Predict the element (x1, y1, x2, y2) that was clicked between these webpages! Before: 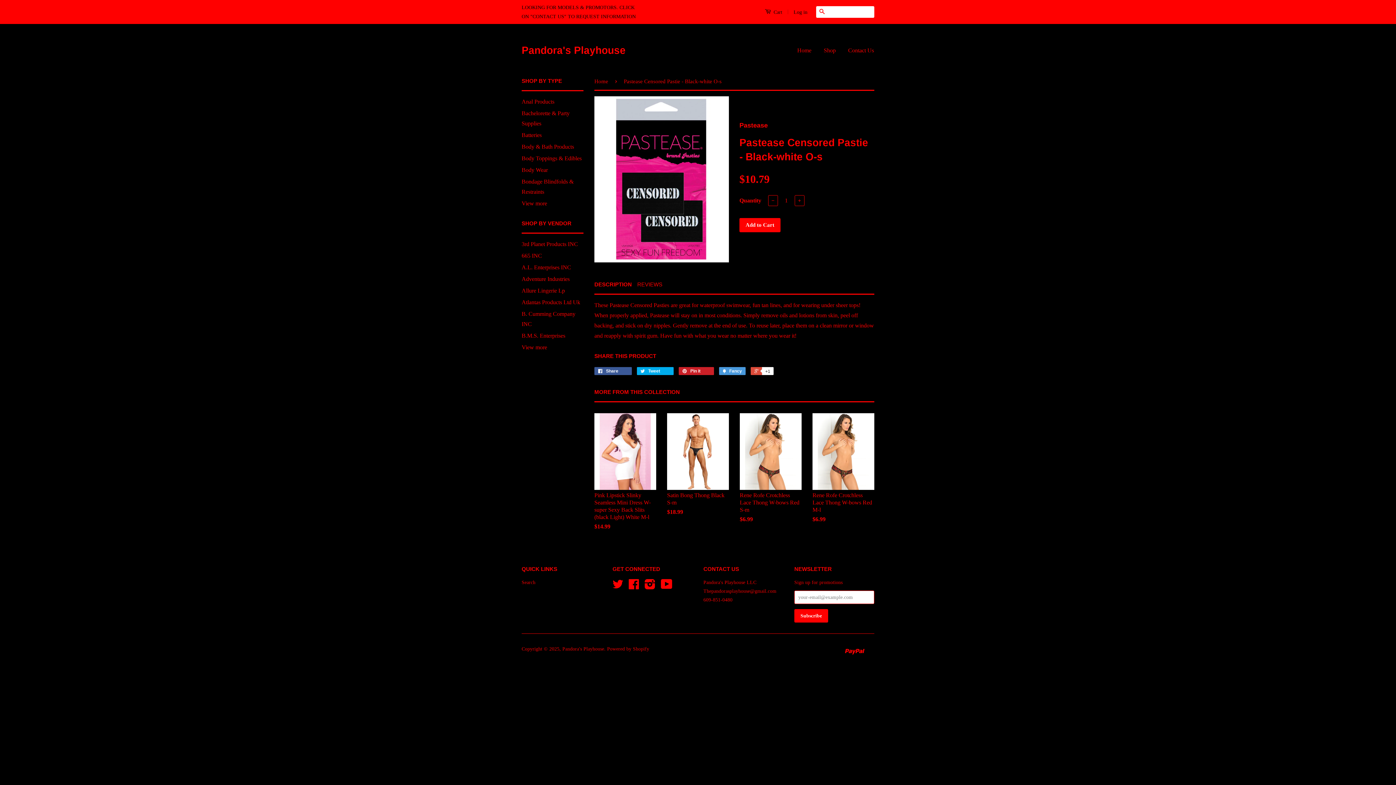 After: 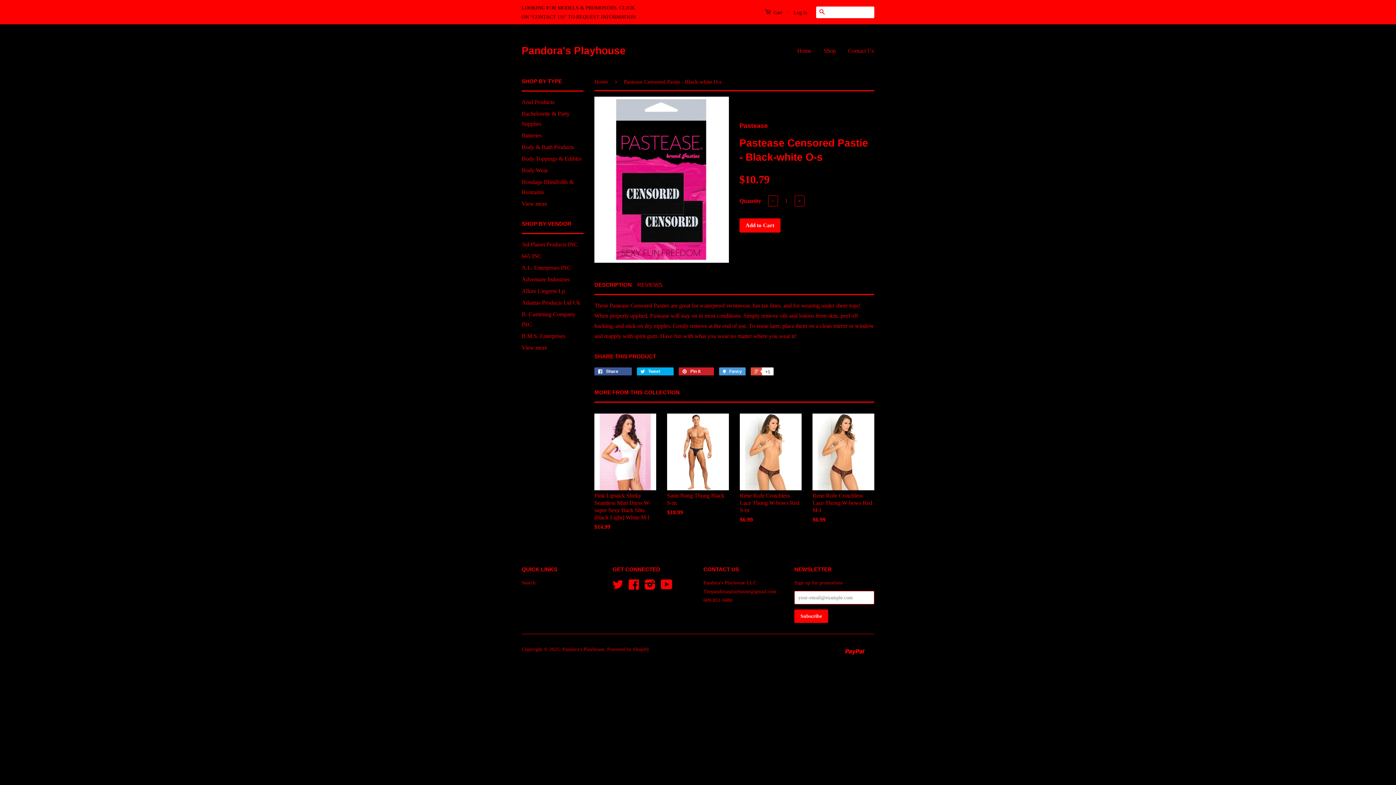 Action: bbox: (765, 6, 782, 17) label:  Cart